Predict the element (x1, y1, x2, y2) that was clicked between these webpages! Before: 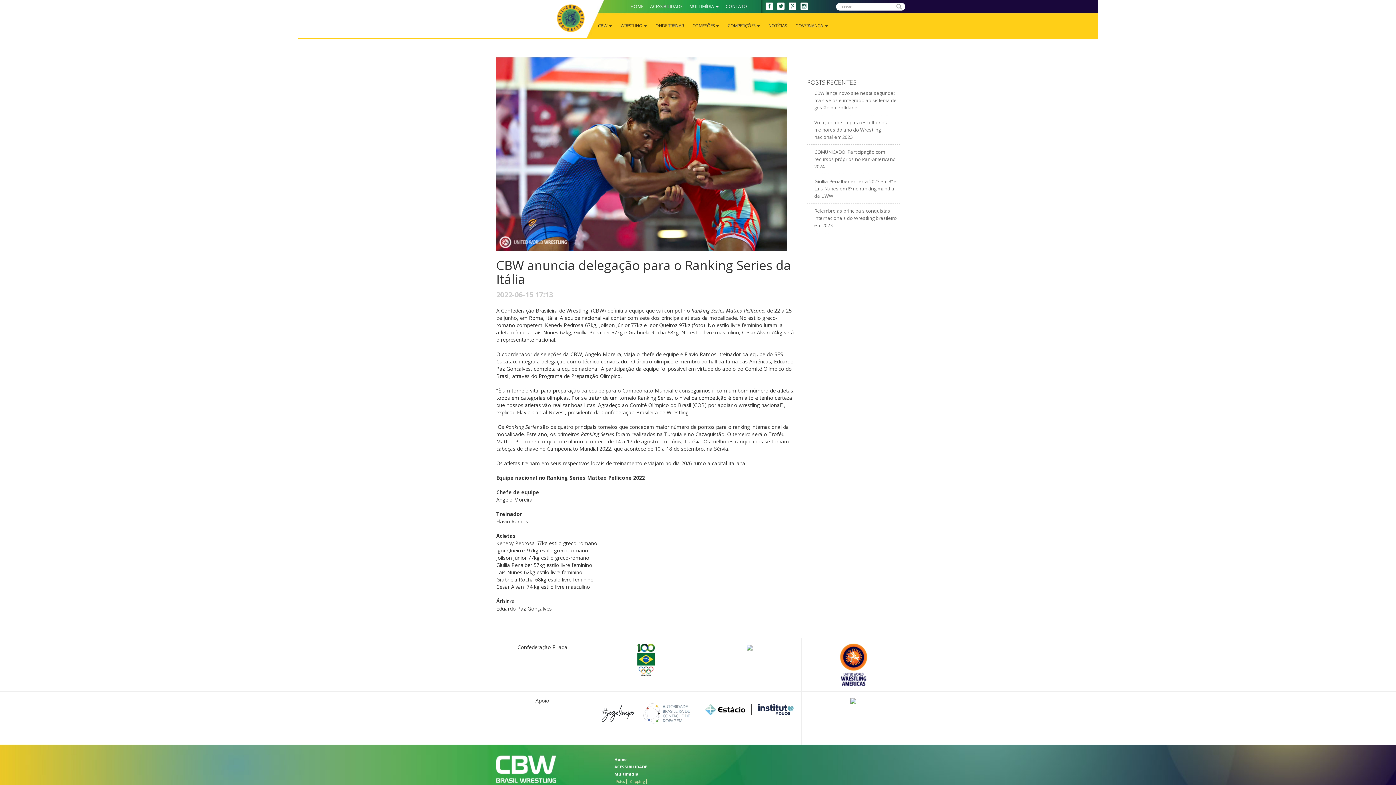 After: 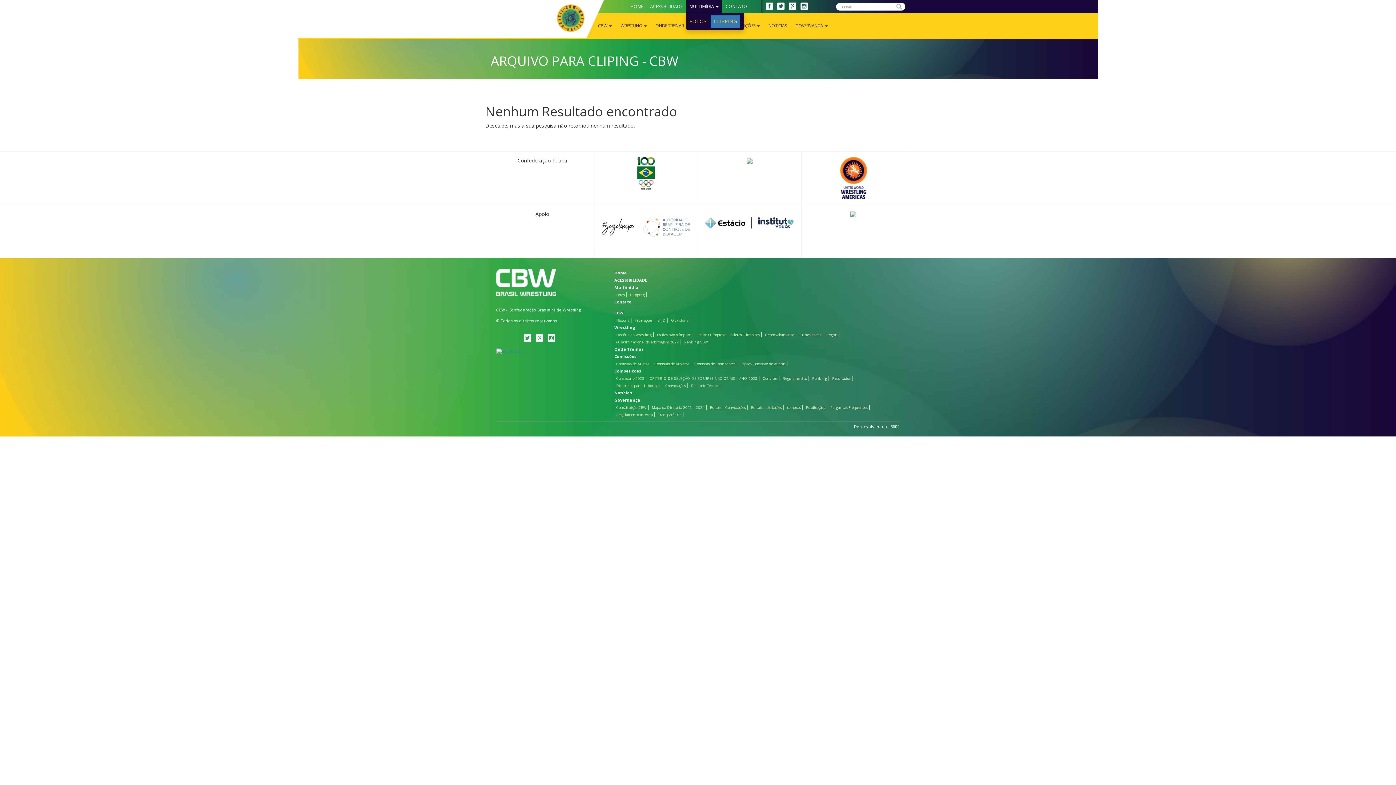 Action: bbox: (628, 779, 646, 784) label: Clipping